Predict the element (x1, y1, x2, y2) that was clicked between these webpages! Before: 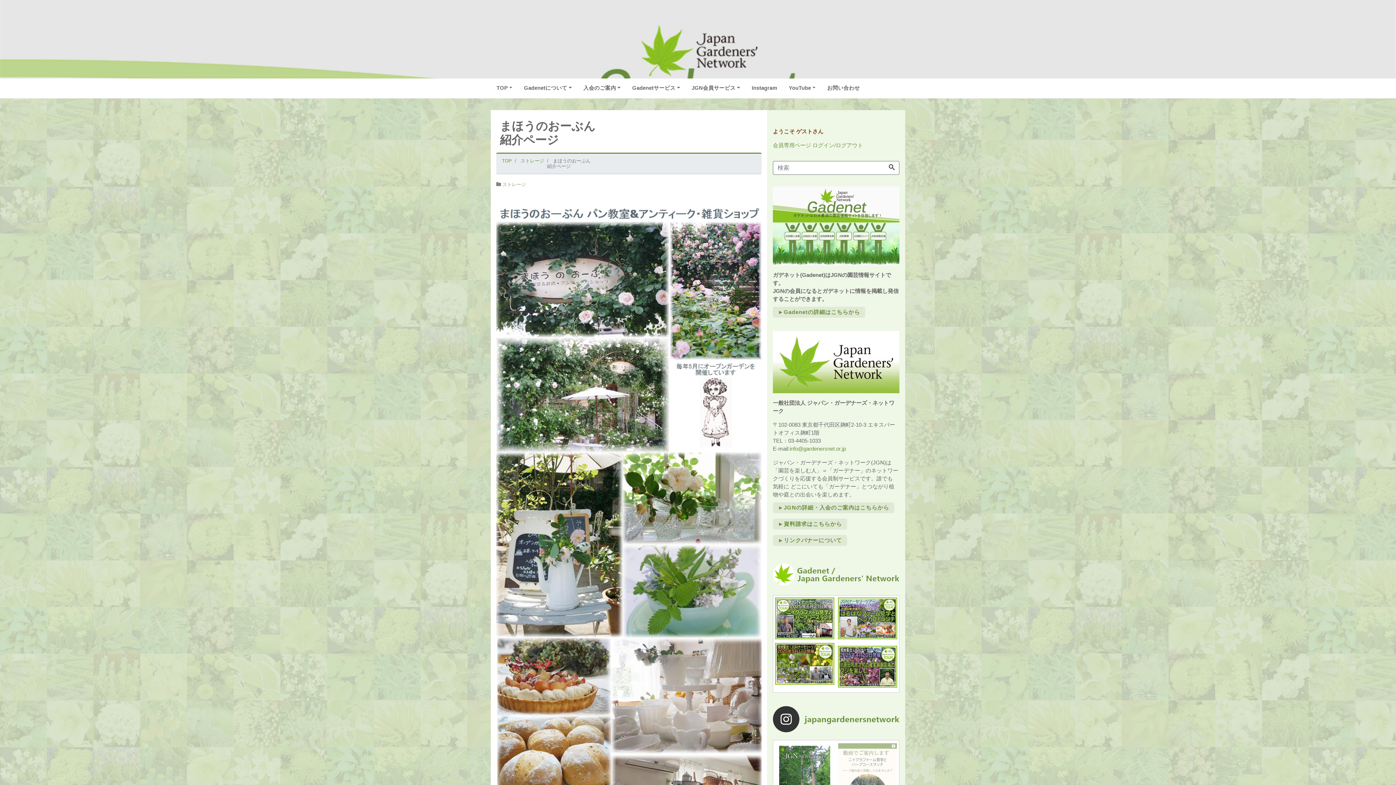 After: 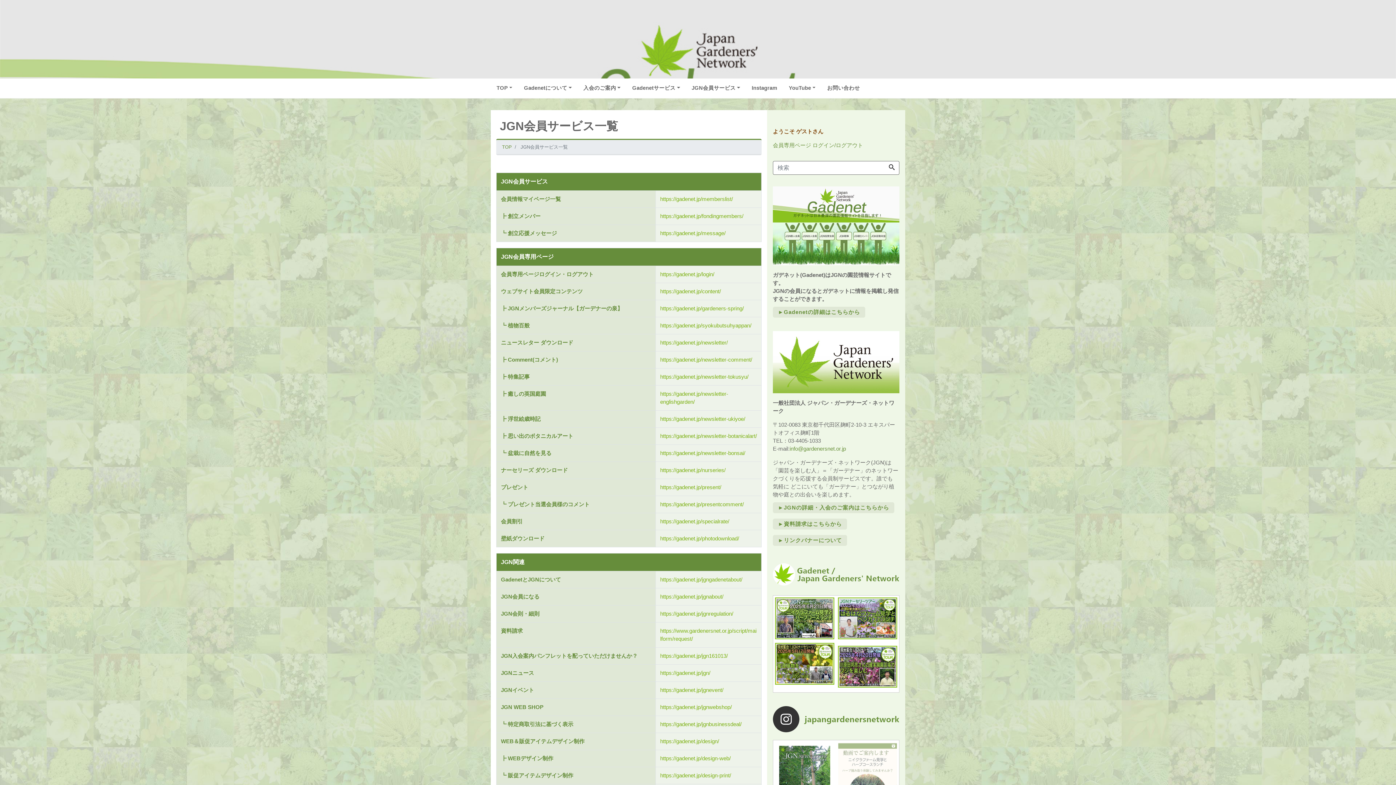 Action: bbox: (686, 81, 746, 94) label: JGN会員サービス